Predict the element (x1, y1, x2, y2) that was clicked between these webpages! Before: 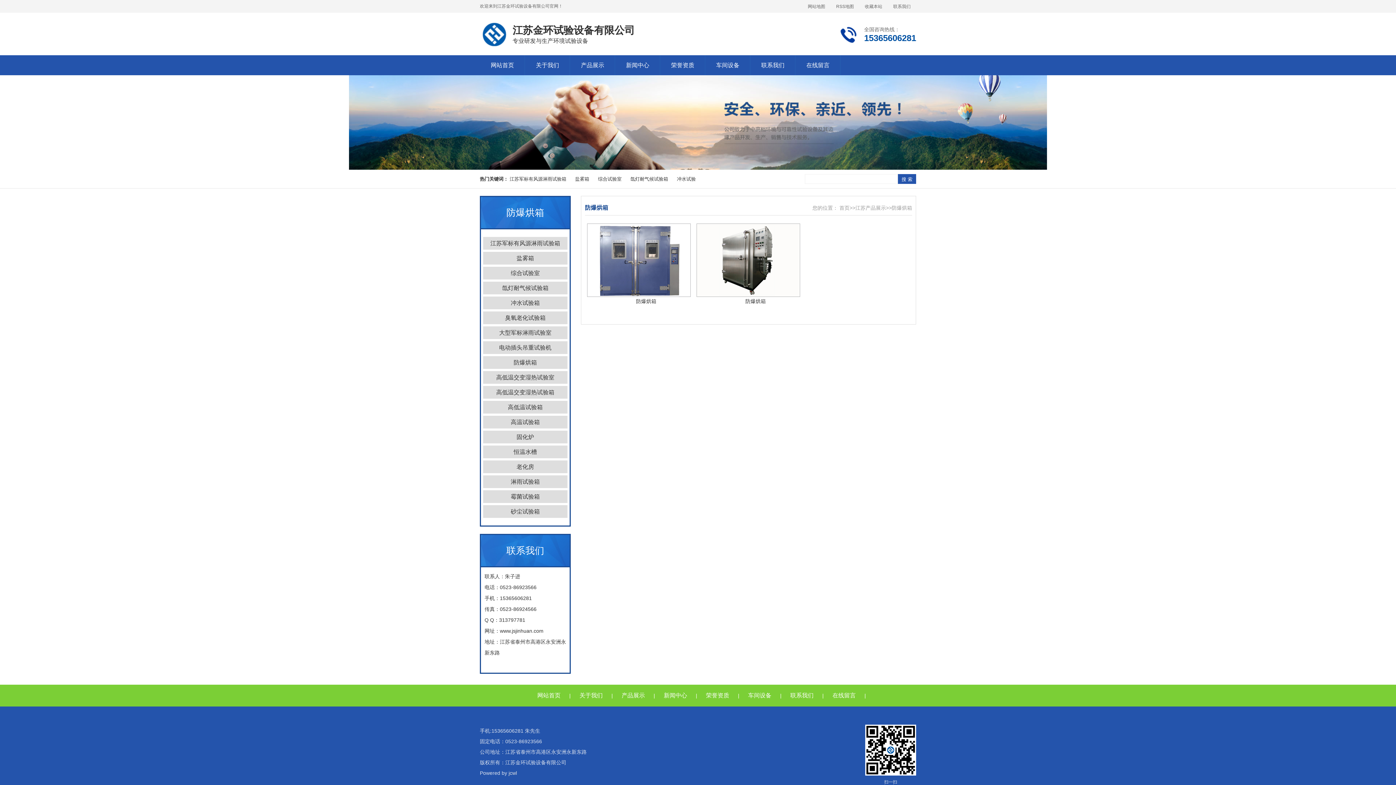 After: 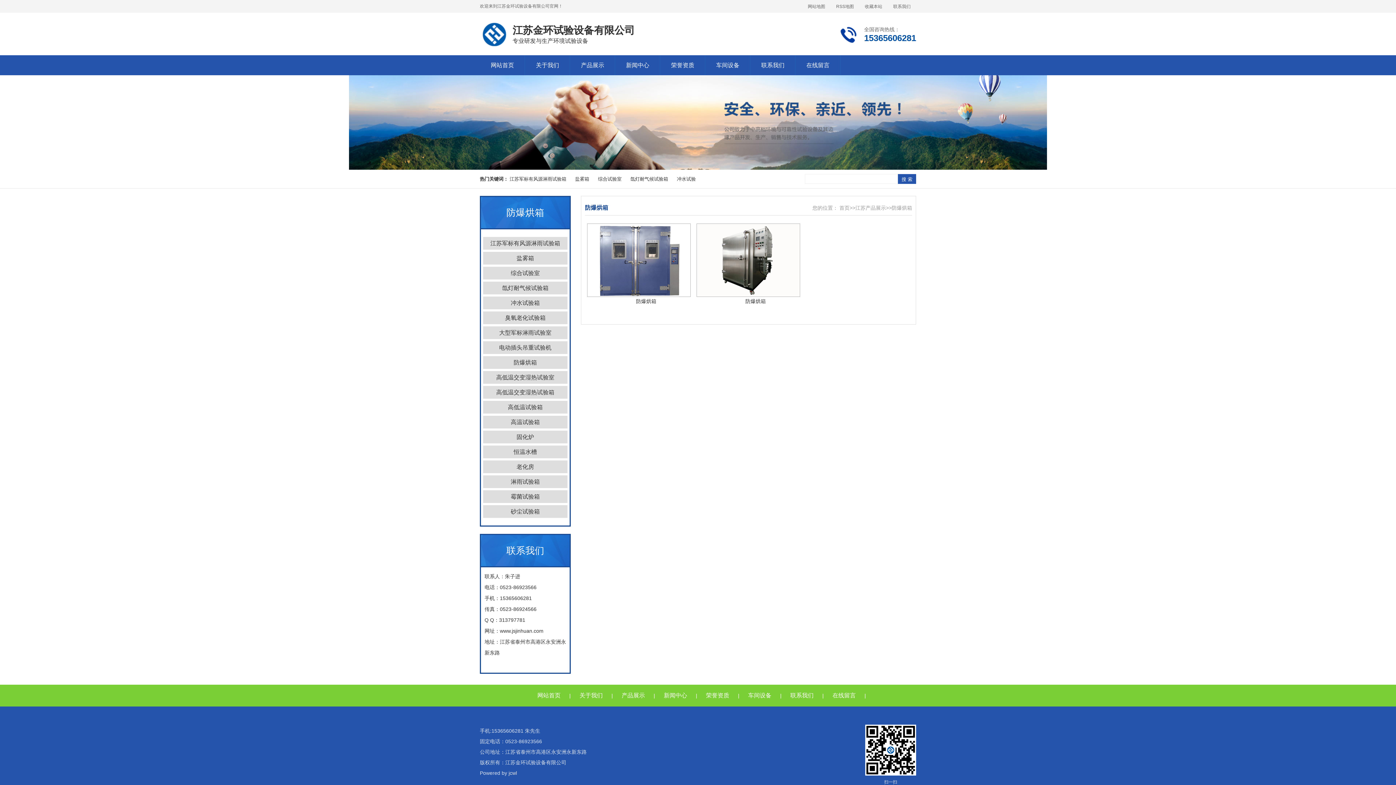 Action: bbox: (483, 386, 567, 398) label: 高低温交变湿热试验箱